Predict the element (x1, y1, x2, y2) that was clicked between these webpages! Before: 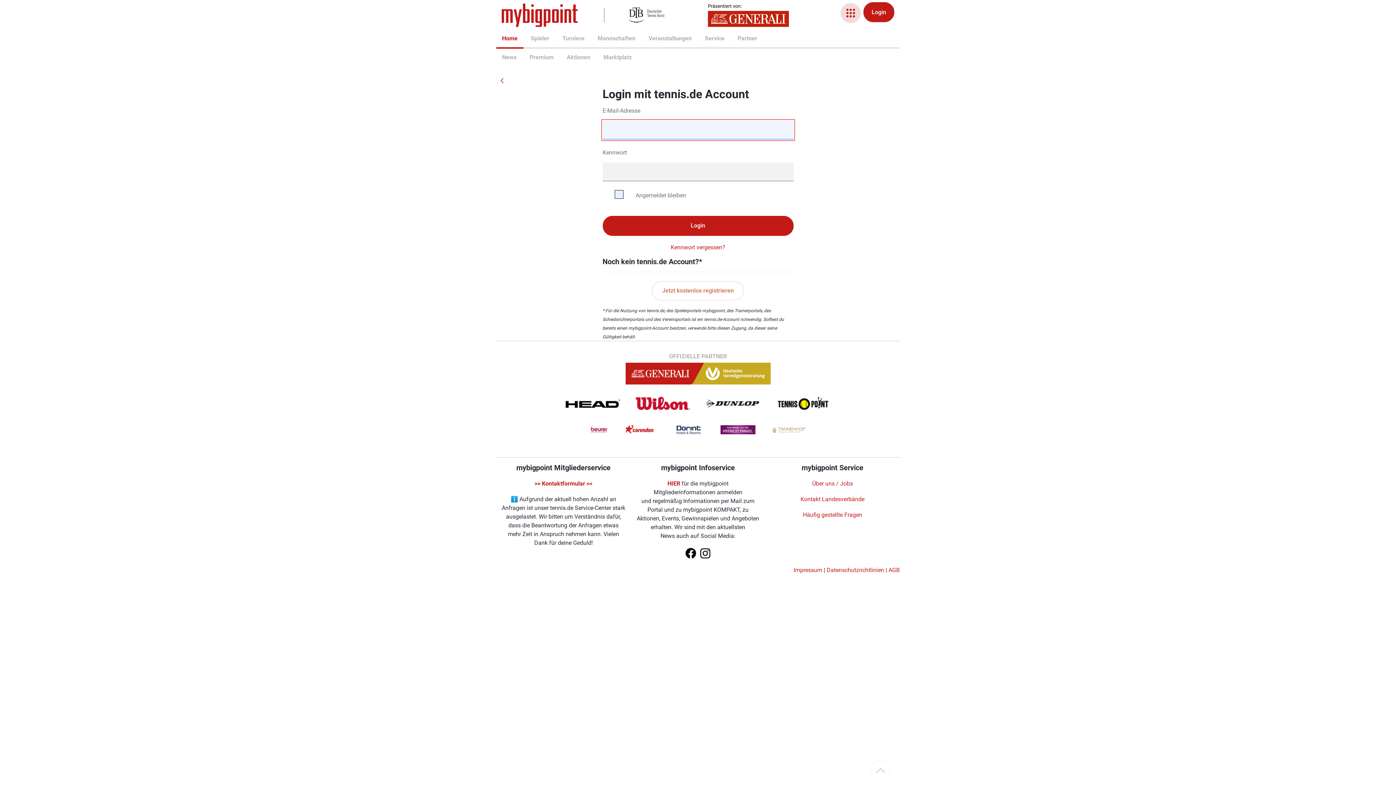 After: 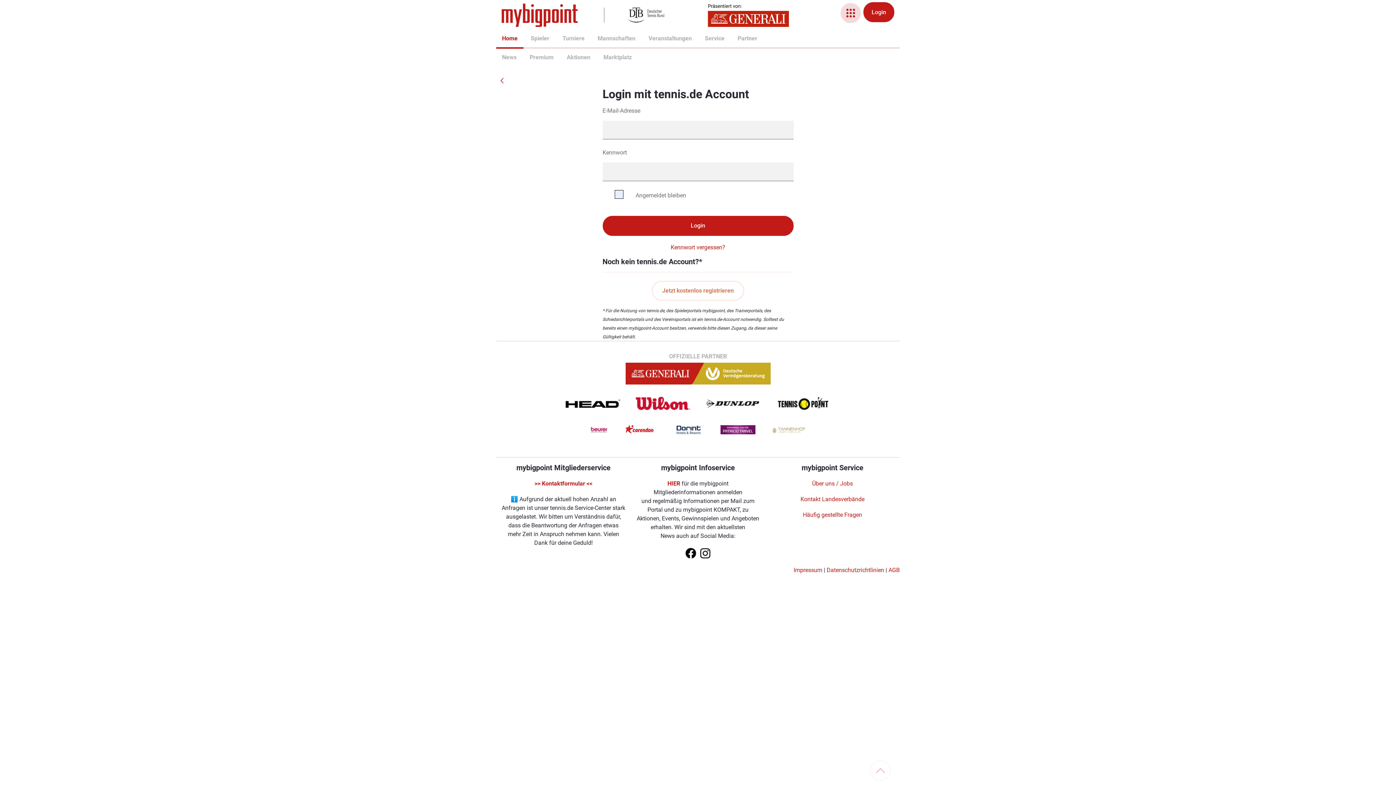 Action: bbox: (698, 393, 767, 413)